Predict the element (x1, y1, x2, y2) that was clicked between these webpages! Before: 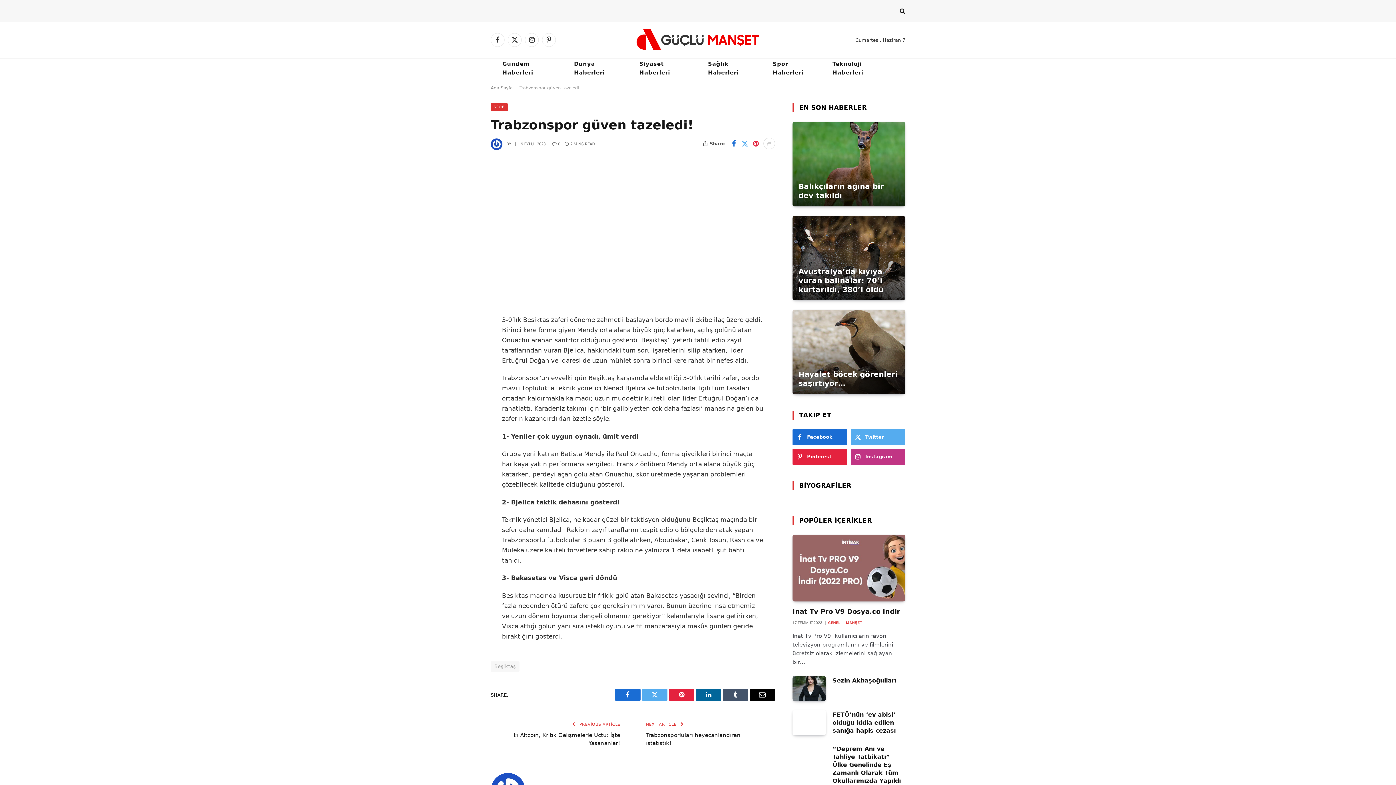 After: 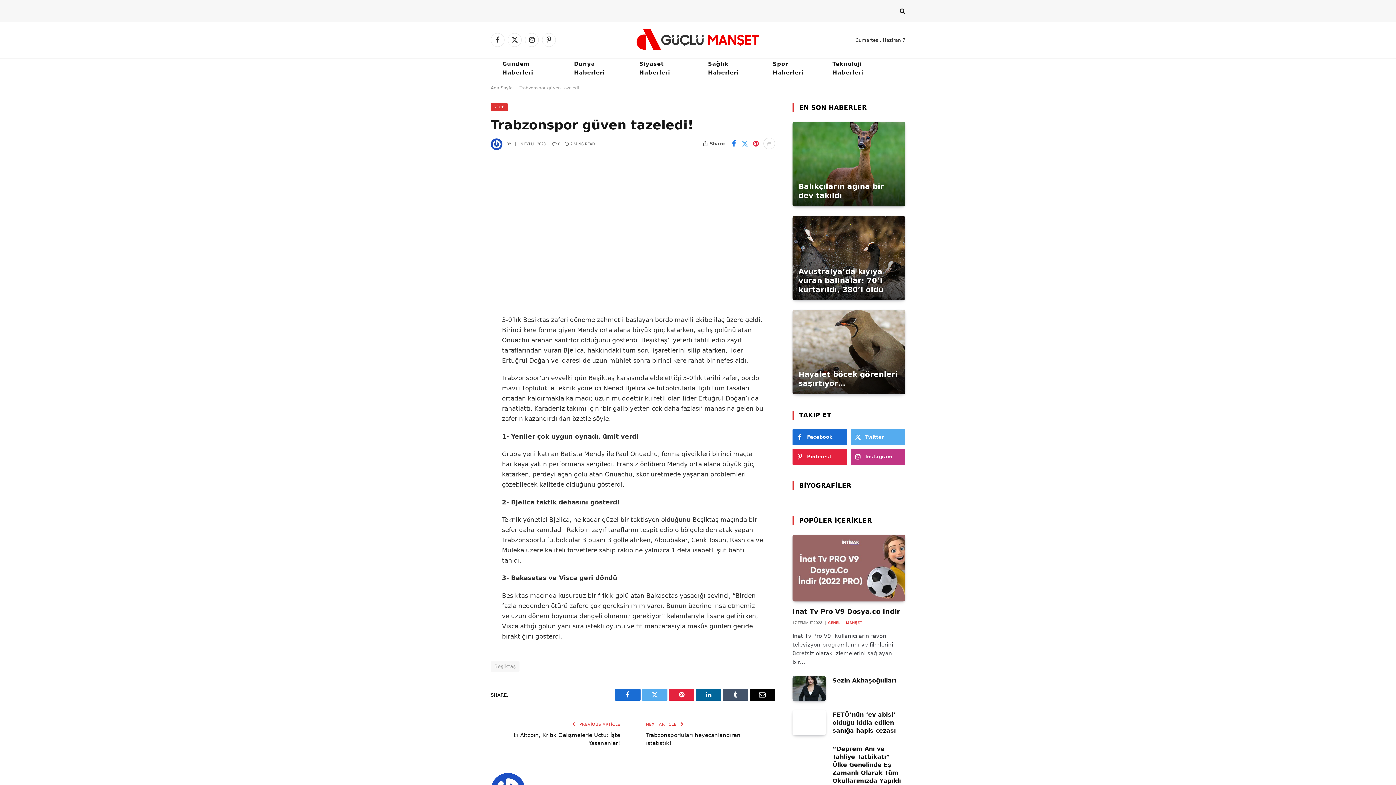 Action: bbox: (728, 137, 739, 149)